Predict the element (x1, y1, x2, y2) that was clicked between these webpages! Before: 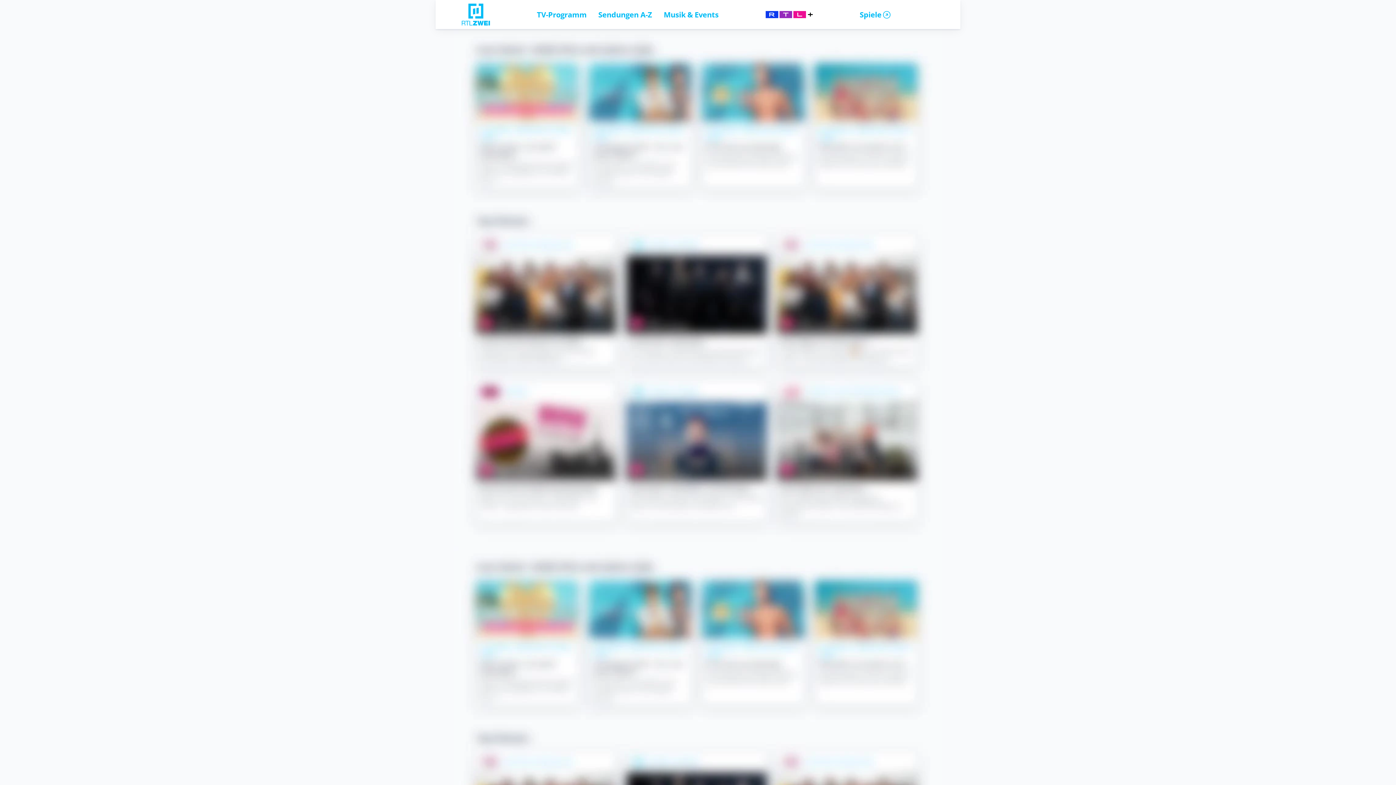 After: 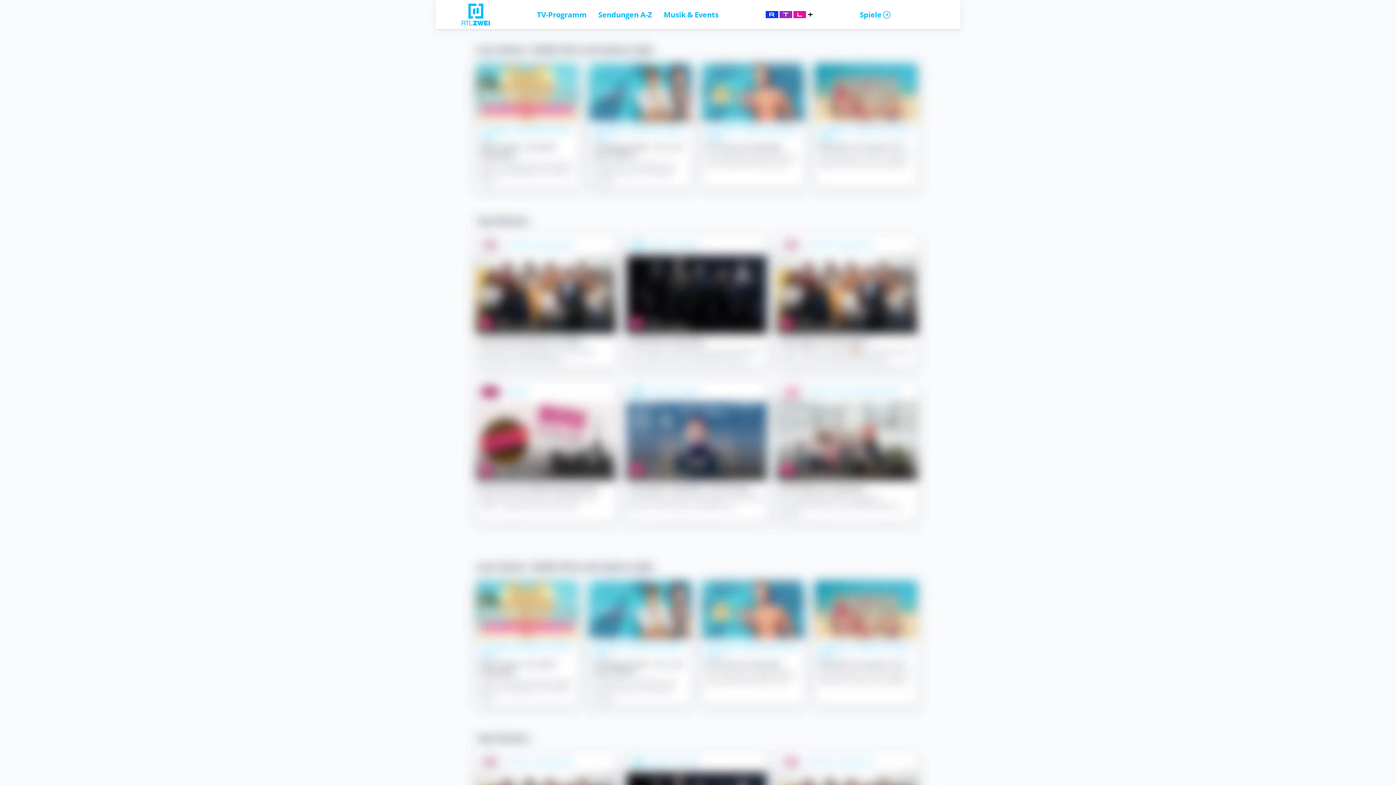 Action: bbox: (730, 10, 848, 18)